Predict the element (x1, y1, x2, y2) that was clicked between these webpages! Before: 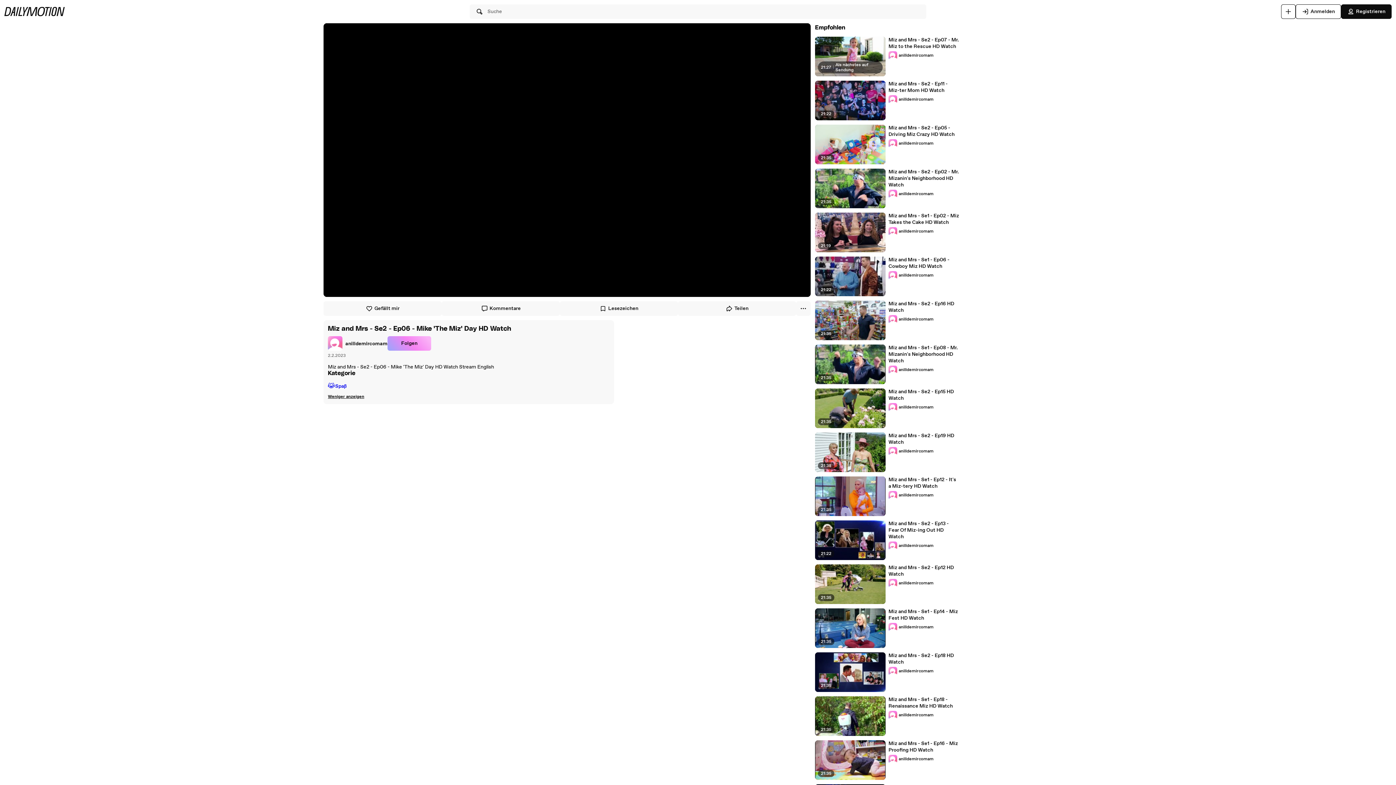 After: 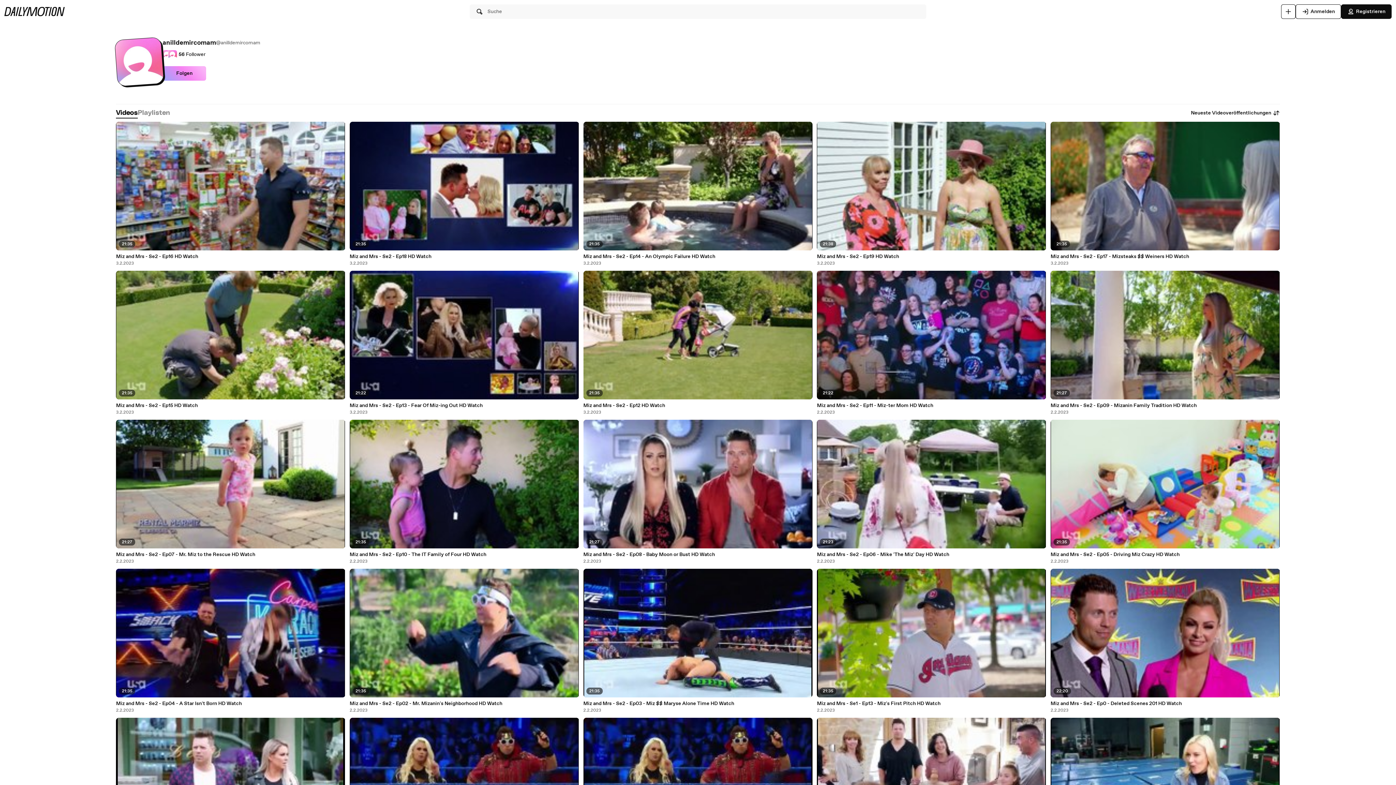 Action: label: anilldemircomam bbox: (888, 51, 933, 60)